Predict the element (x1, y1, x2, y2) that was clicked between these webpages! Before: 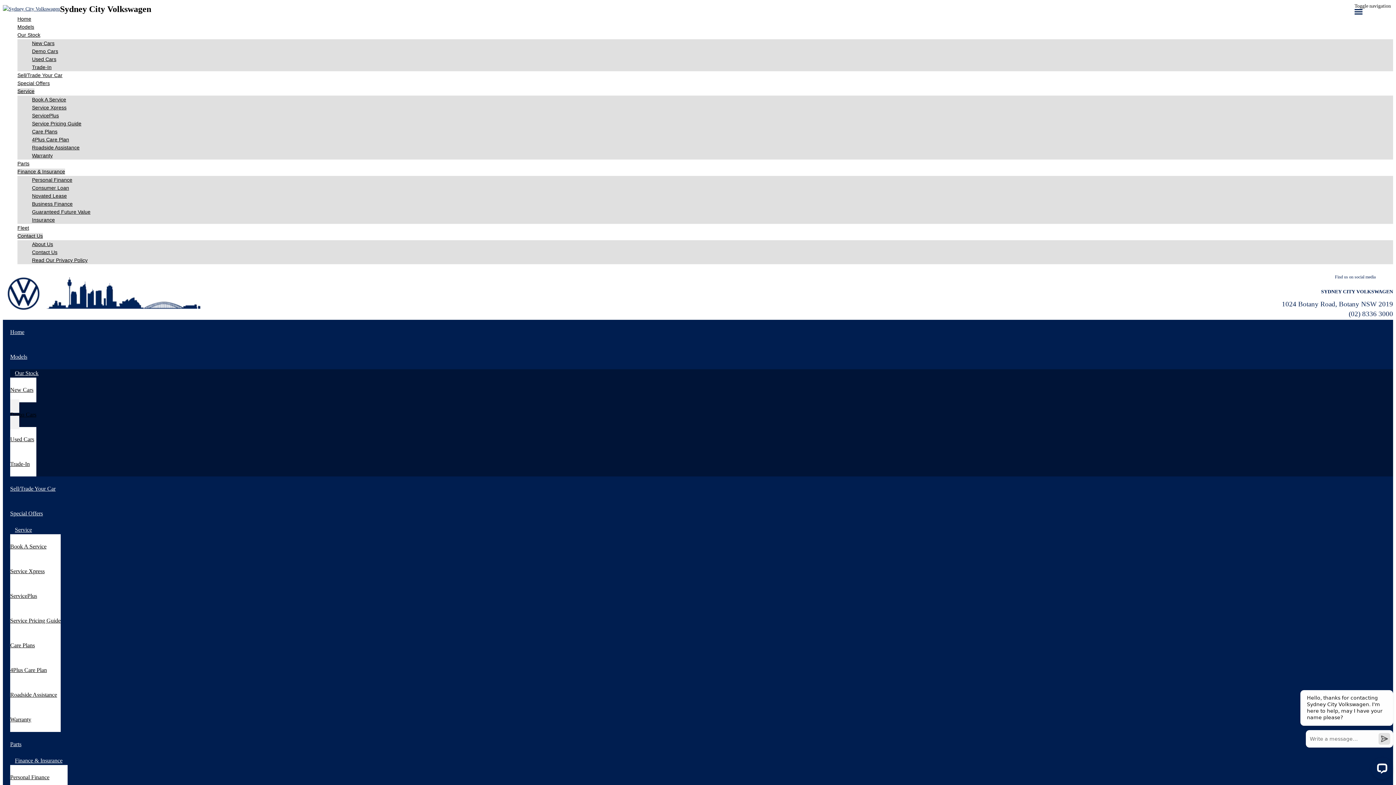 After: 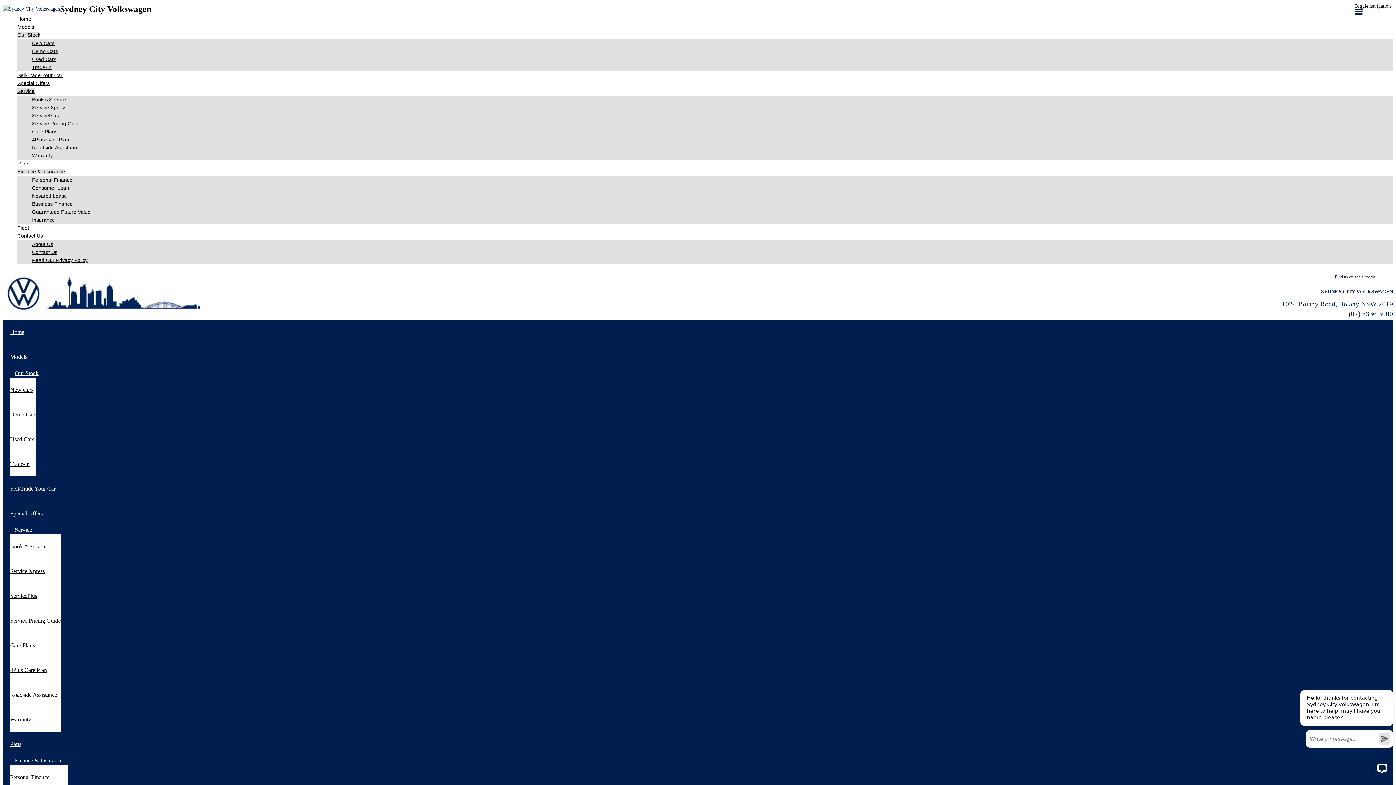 Action: bbox: (32, 248, 1393, 256) label: Contact Us